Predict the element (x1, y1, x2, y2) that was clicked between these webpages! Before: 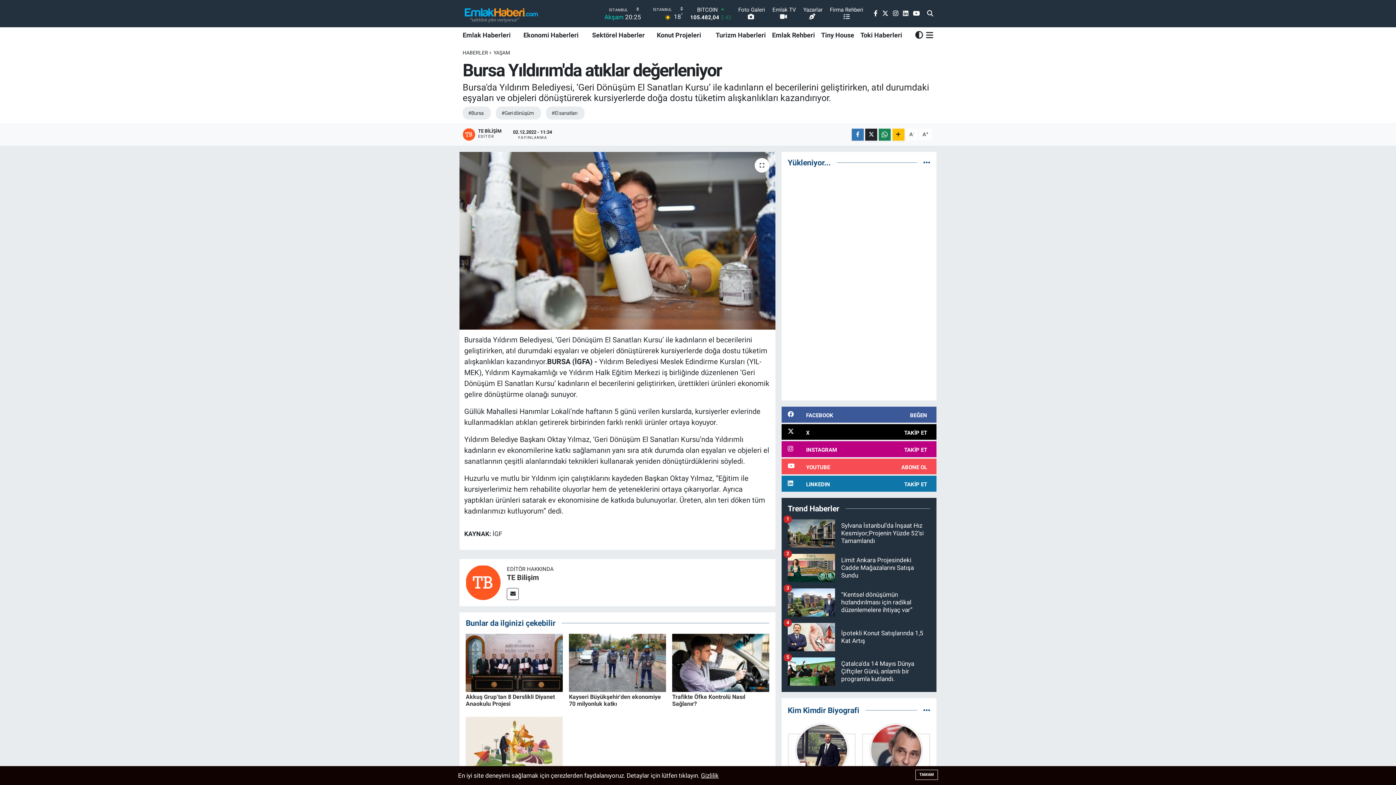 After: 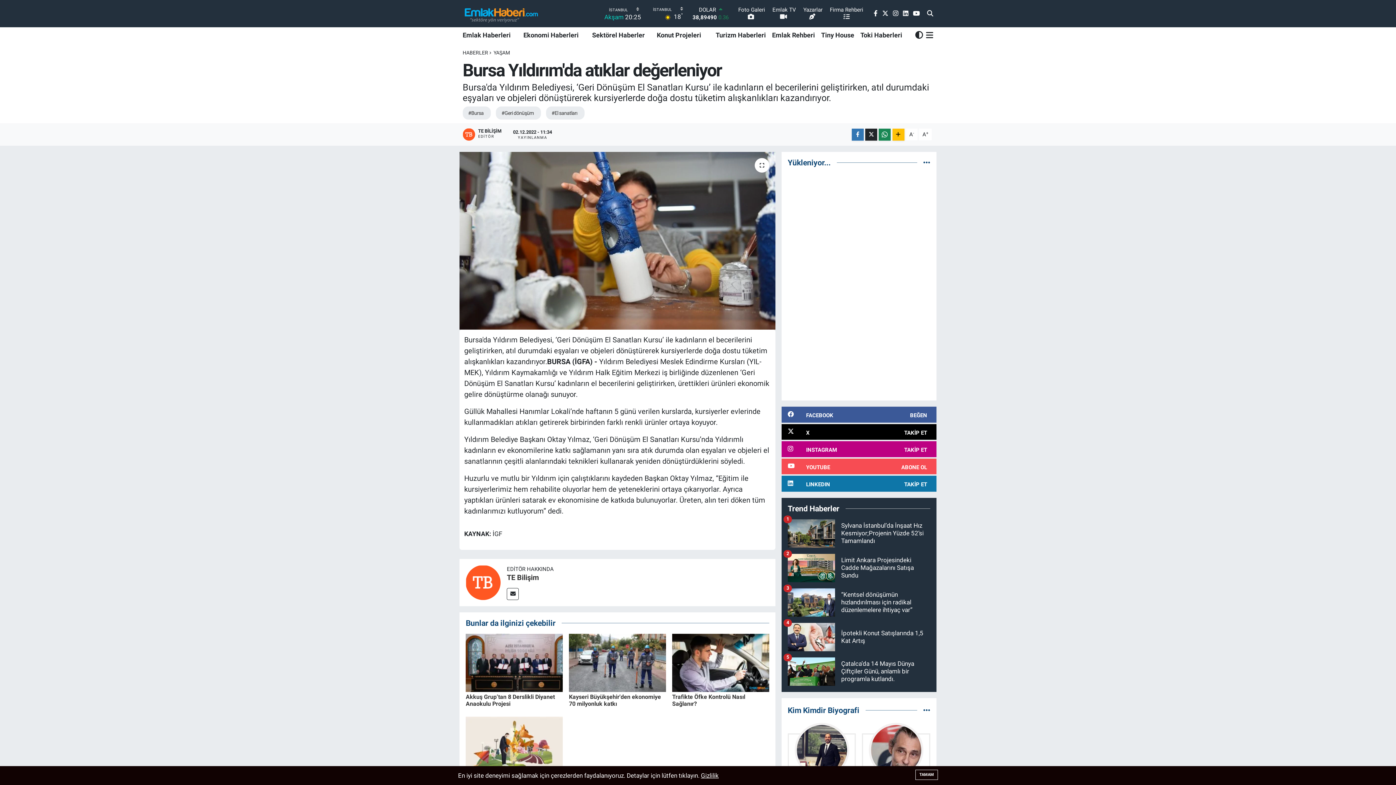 Action: bbox: (704, 27, 769, 43) label: Turizm Haberleri